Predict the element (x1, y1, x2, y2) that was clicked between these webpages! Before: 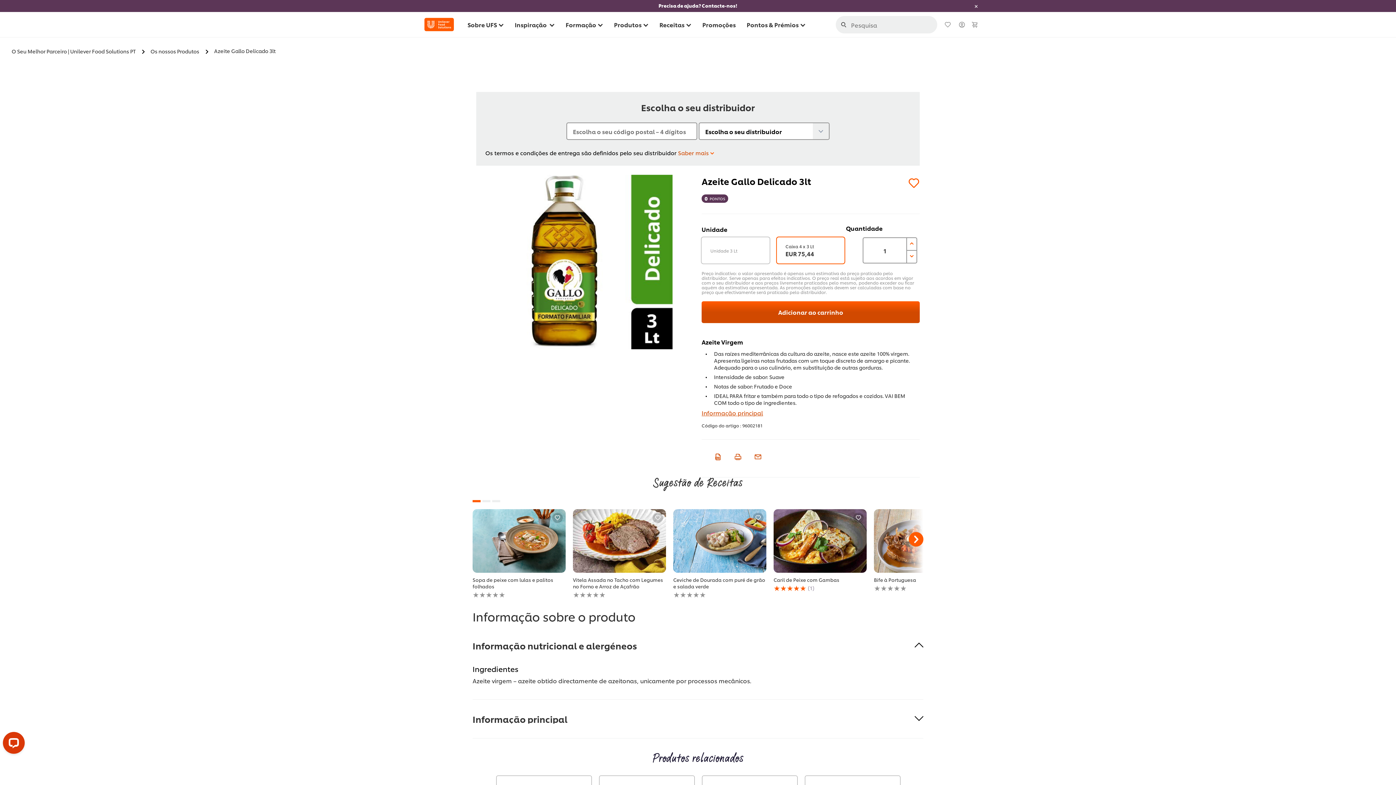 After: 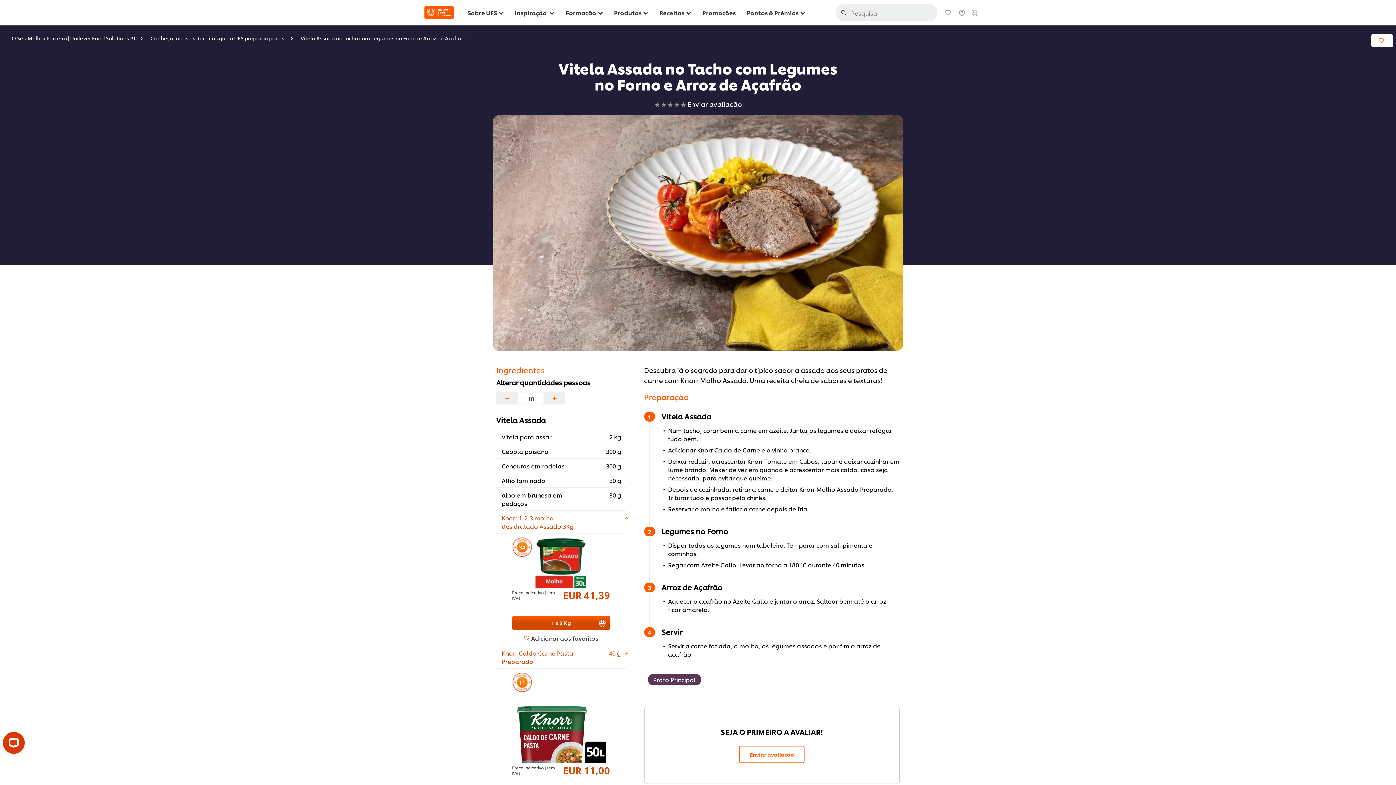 Action: bbox: (573, 509, 666, 573)